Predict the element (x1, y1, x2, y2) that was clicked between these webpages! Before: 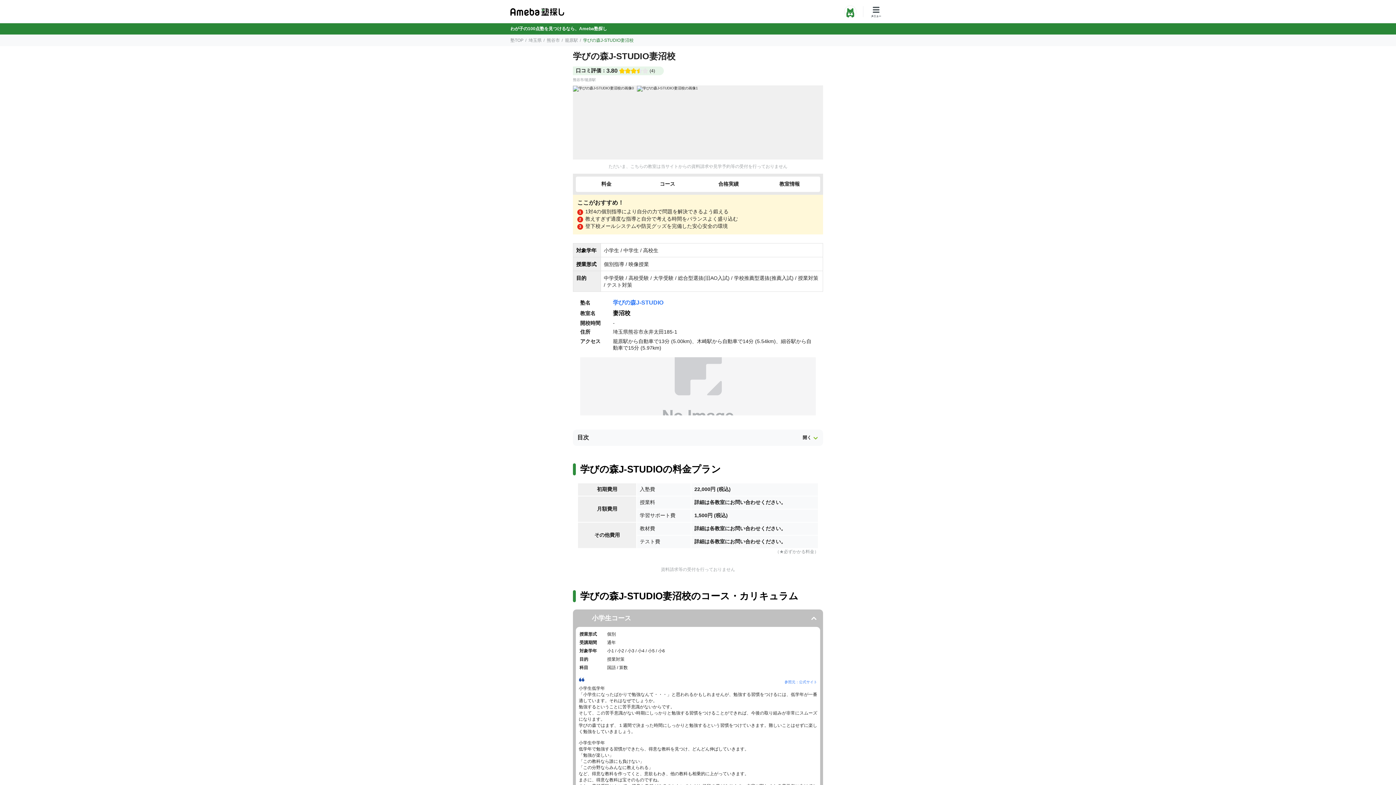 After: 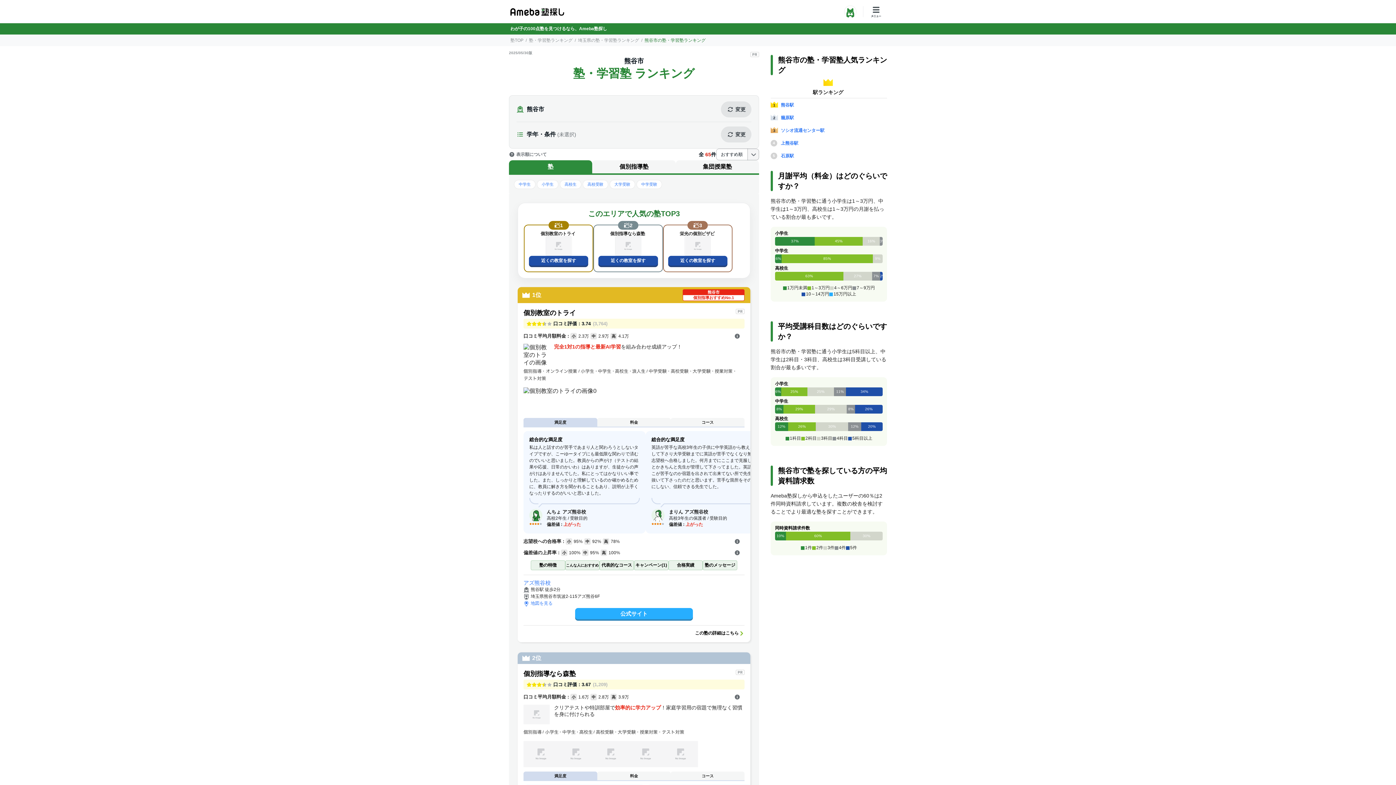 Action: bbox: (546, 37, 560, 42) label: 熊谷市